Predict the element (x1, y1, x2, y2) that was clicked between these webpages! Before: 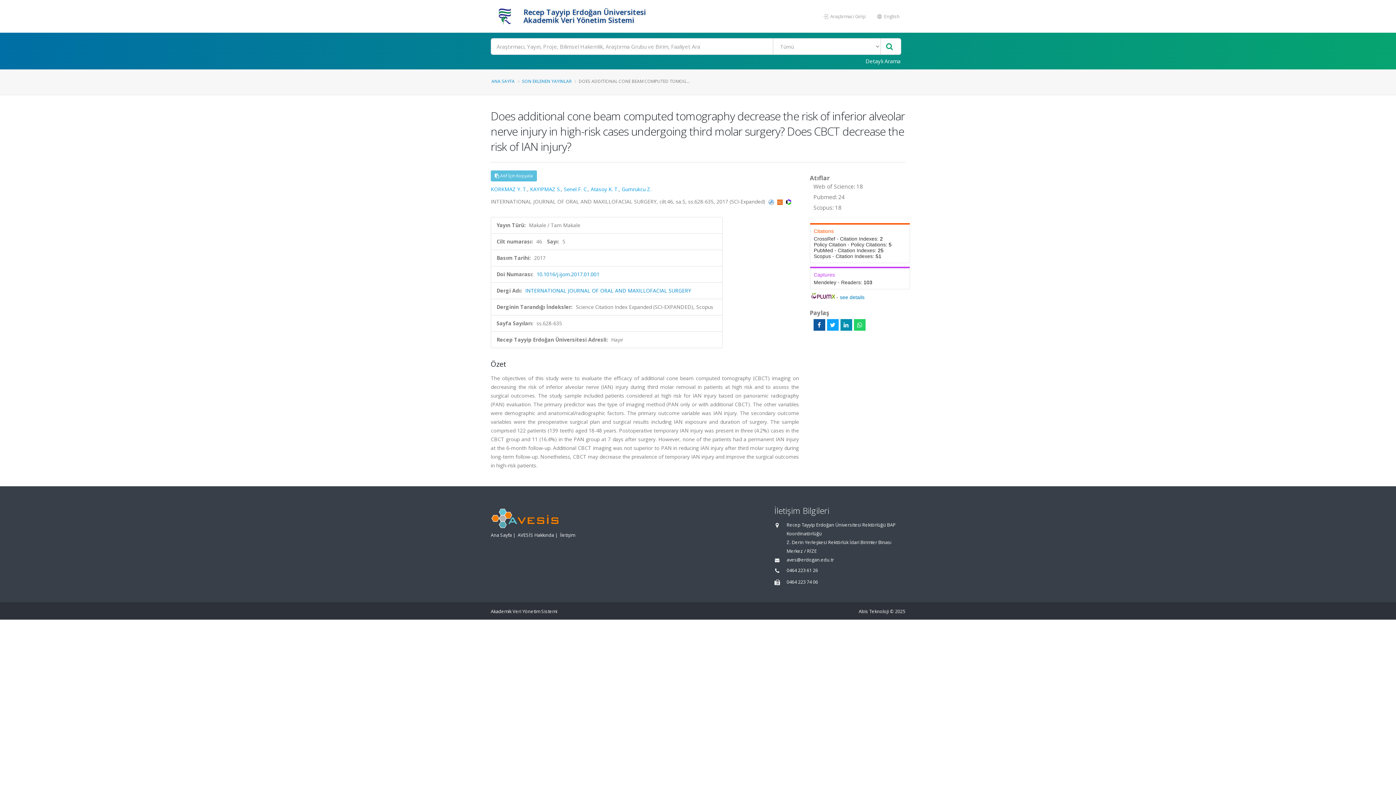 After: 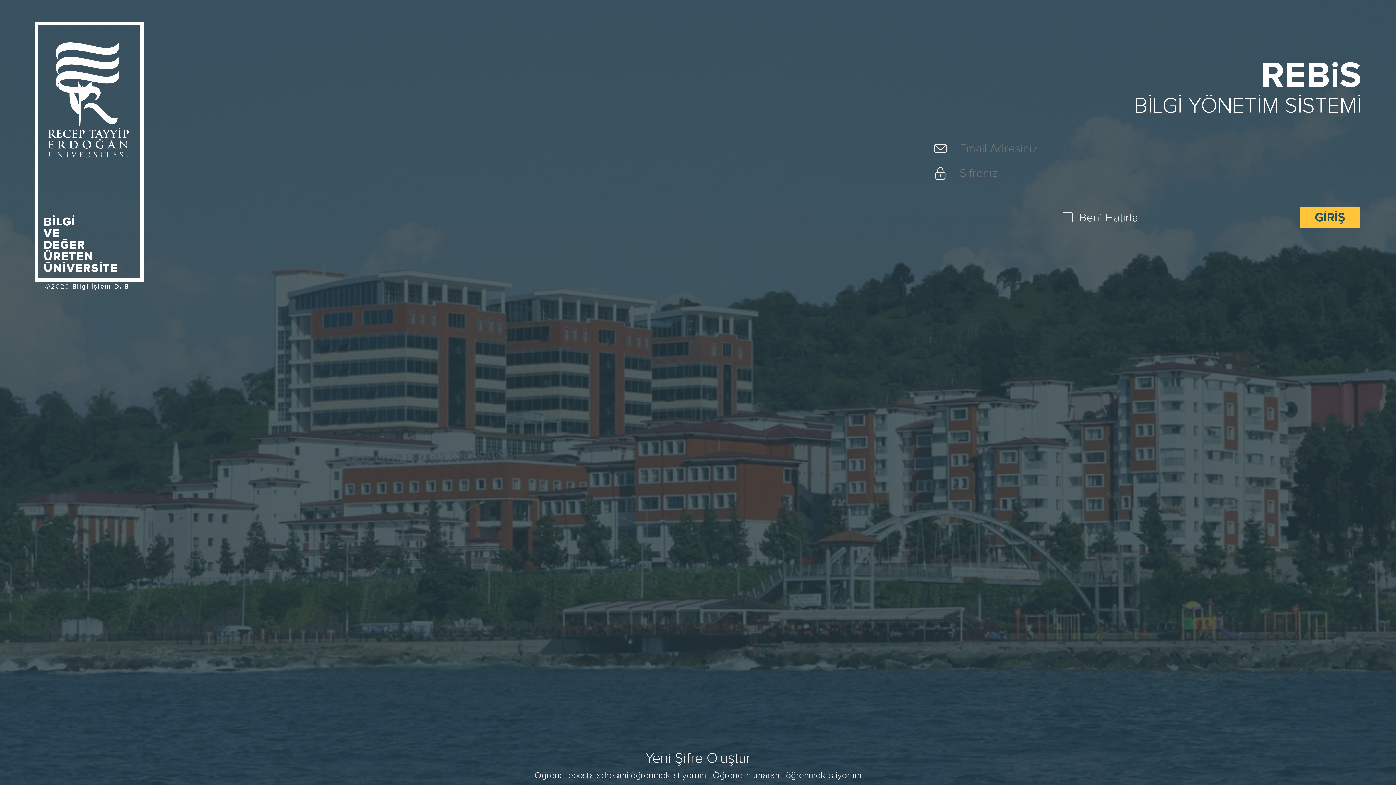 Action: label:  Araştırmacı Girişi bbox: (818, 9, 871, 23)